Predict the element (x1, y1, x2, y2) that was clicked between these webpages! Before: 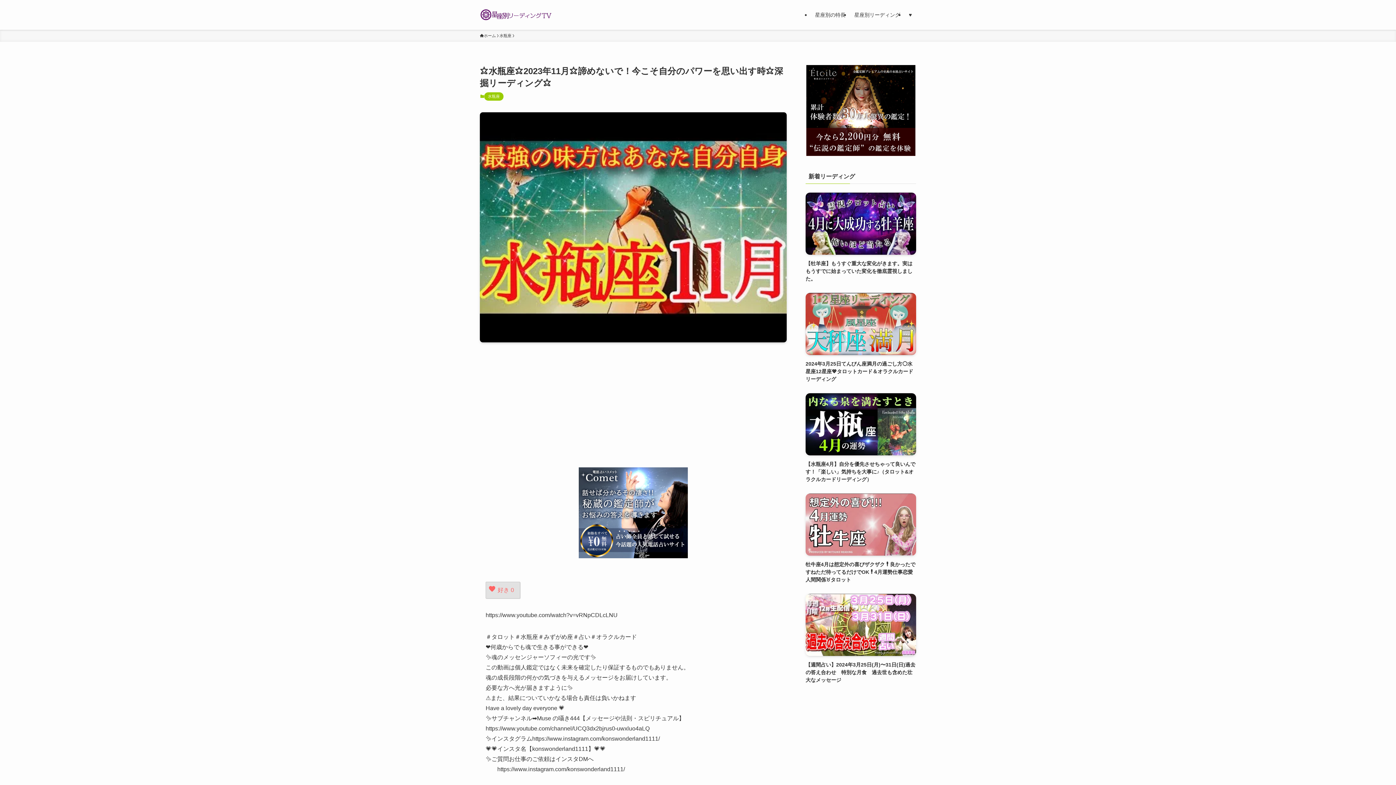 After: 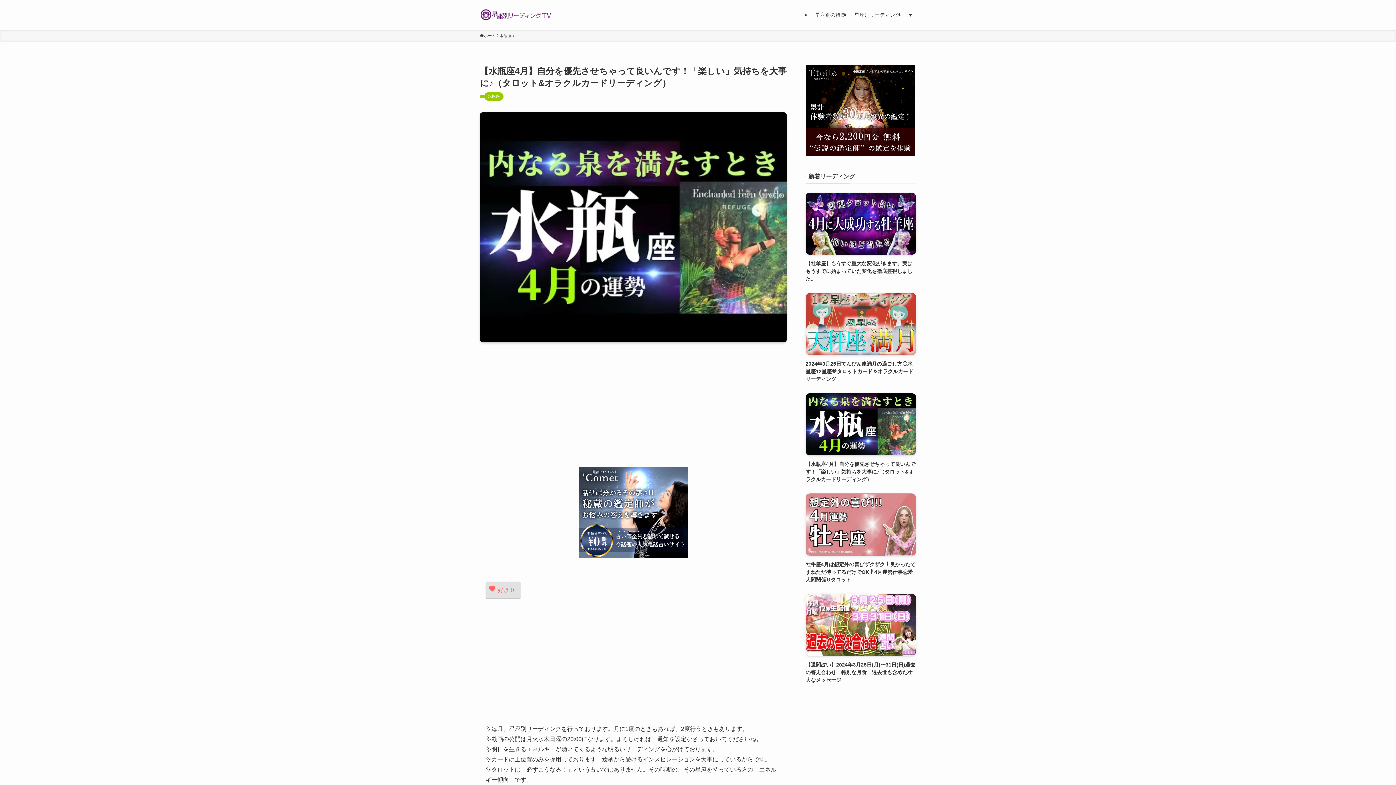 Action: bbox: (805, 393, 916, 483) label: 【水瓶座4月】自分を優先させちゃって良いんです！「楽しい」気持ちを大事に♪（タロット&オラクルカードリーディング）